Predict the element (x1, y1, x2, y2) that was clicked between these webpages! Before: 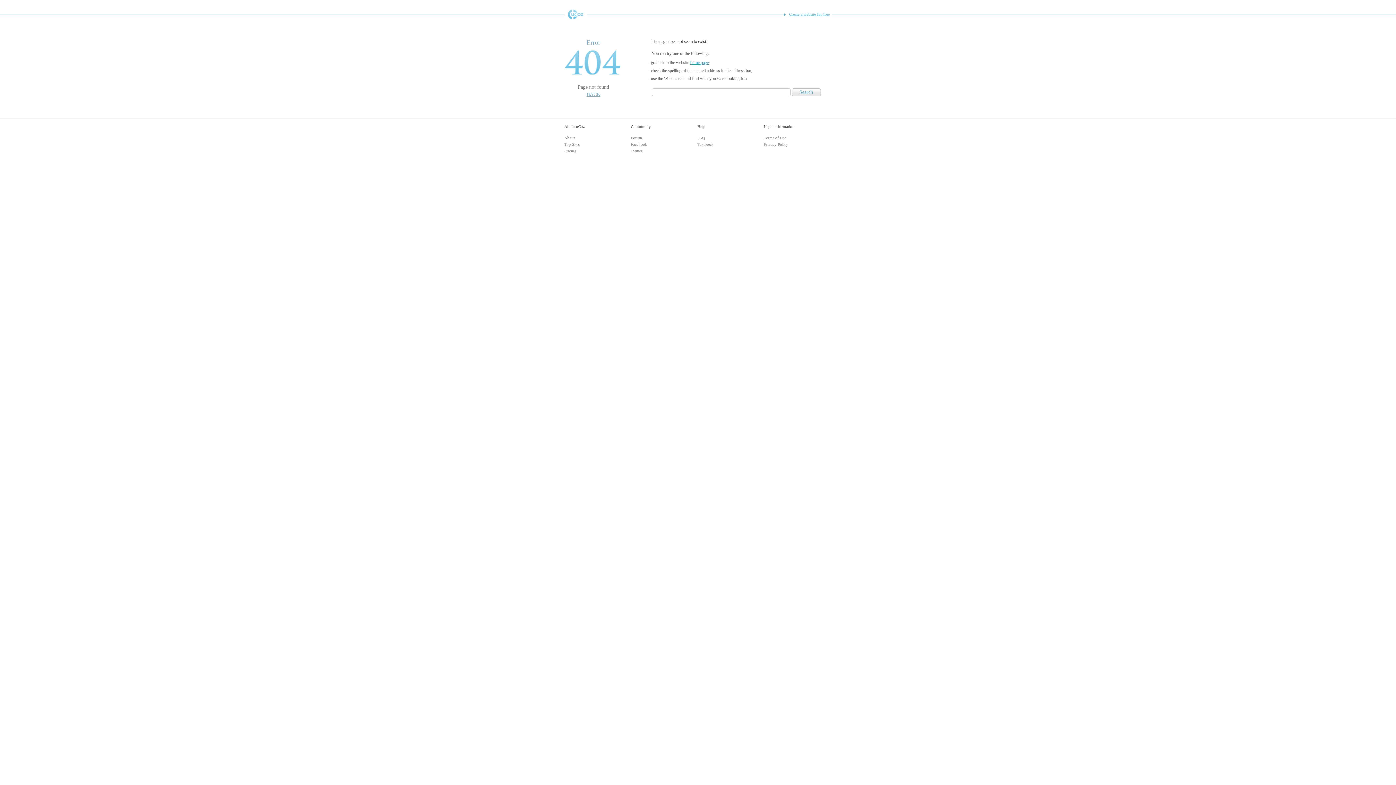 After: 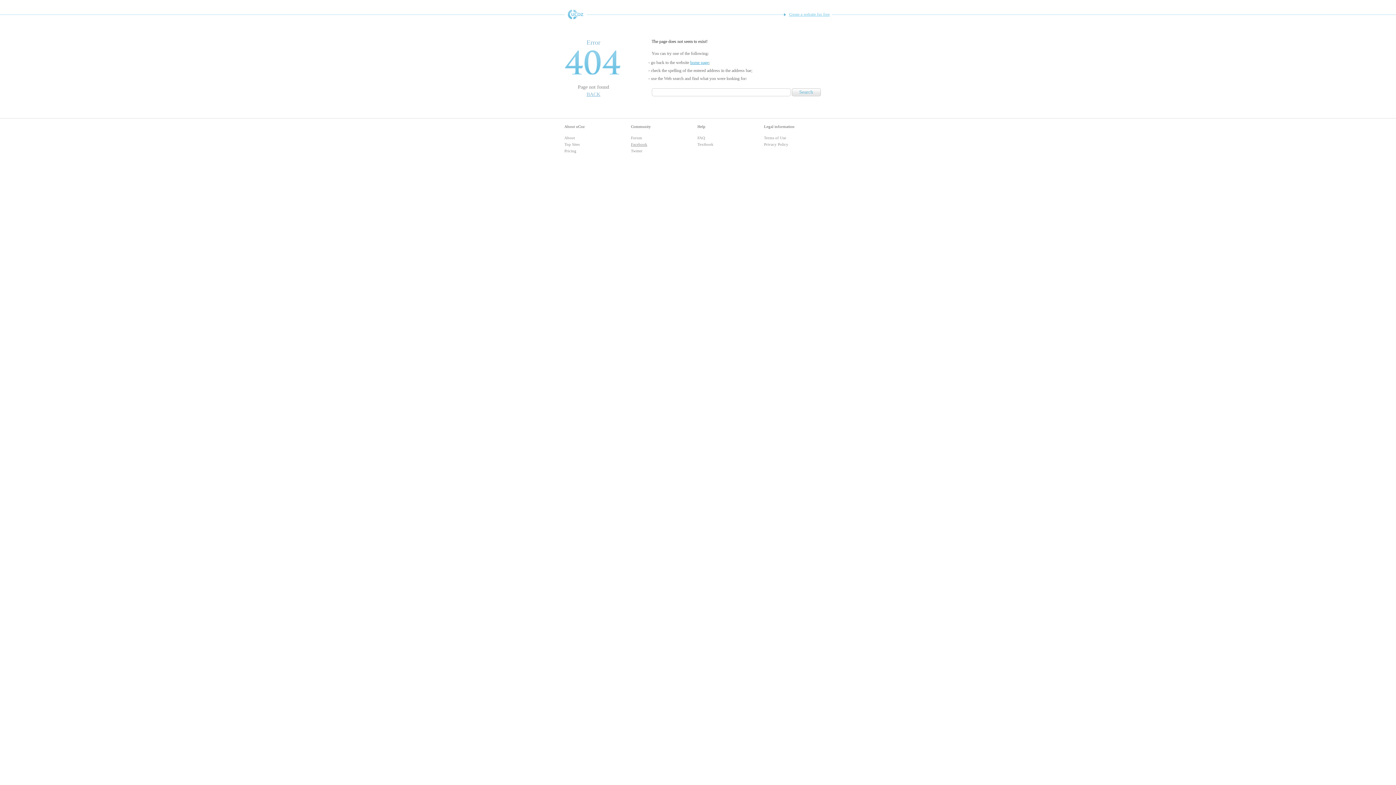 Action: bbox: (631, 142, 647, 146) label: Facebook